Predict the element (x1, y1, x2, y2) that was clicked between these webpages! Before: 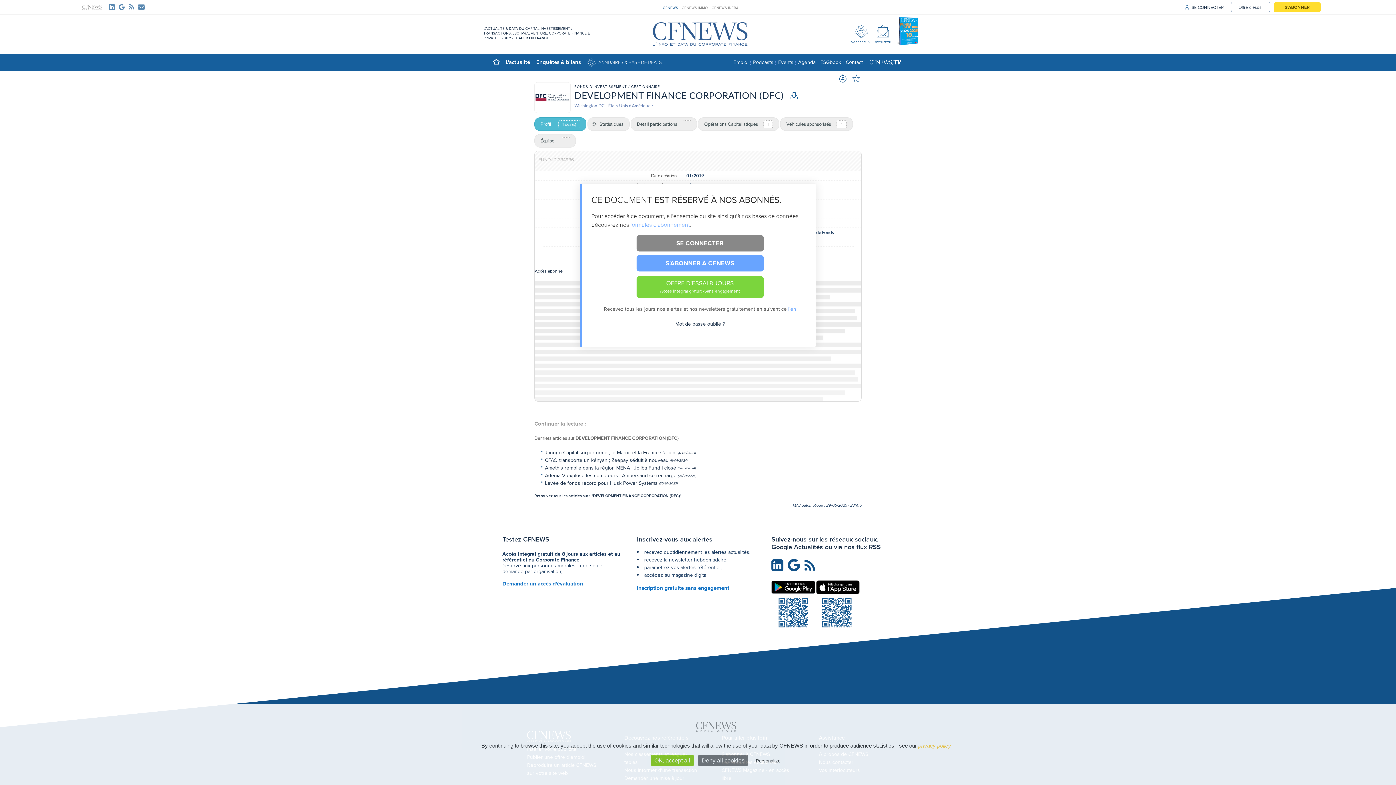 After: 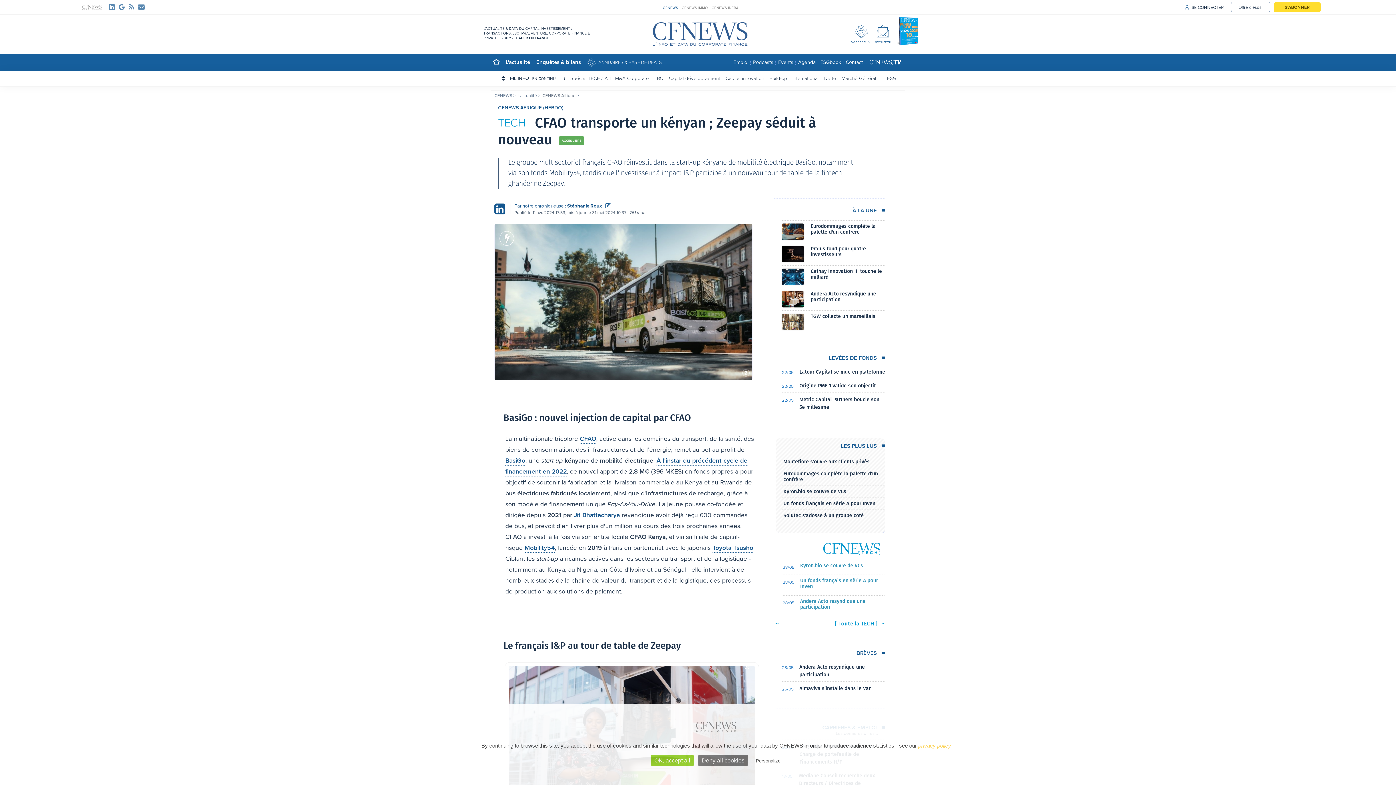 Action: label: CFAO transporte un kényan ; Zeepay séduit à nouveau (11/04/2024) bbox: (540, 456, 687, 464)